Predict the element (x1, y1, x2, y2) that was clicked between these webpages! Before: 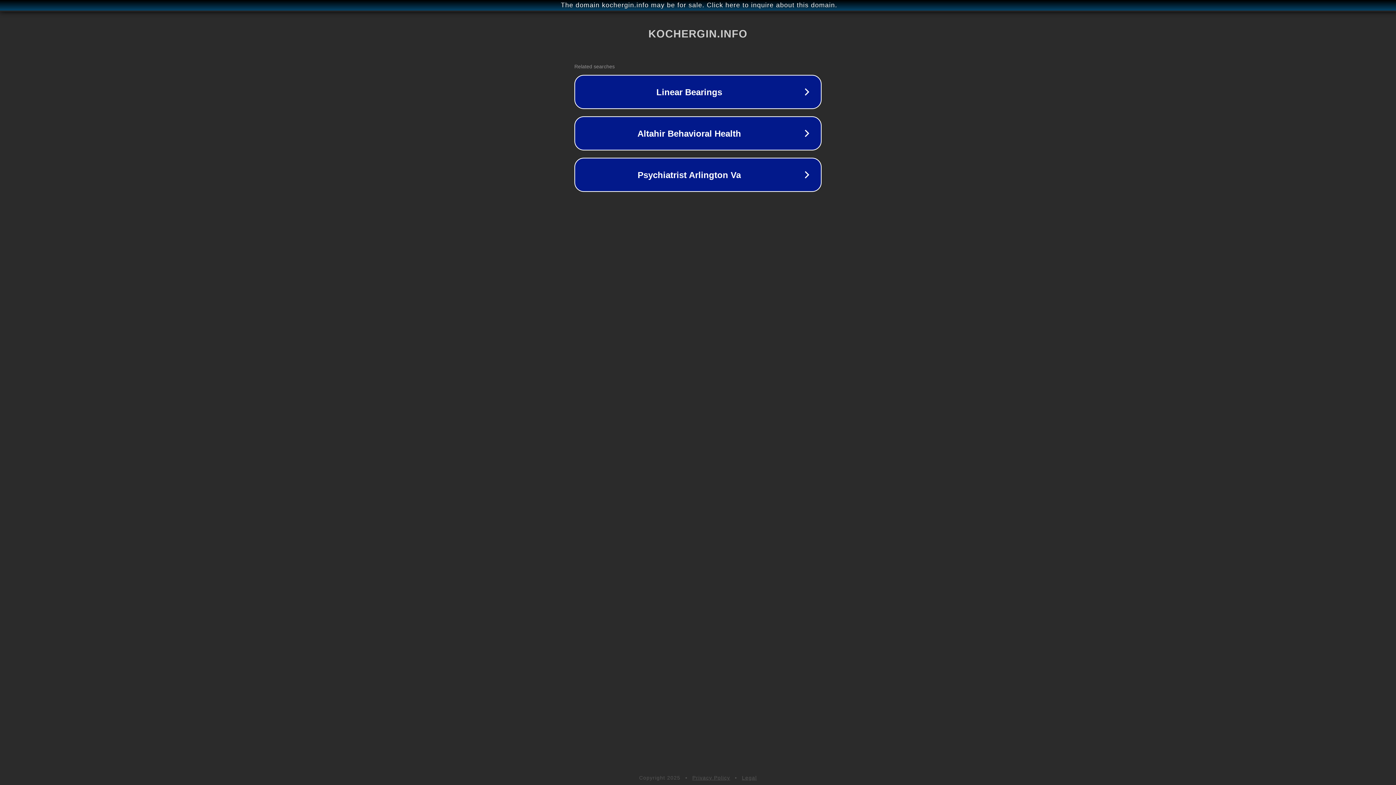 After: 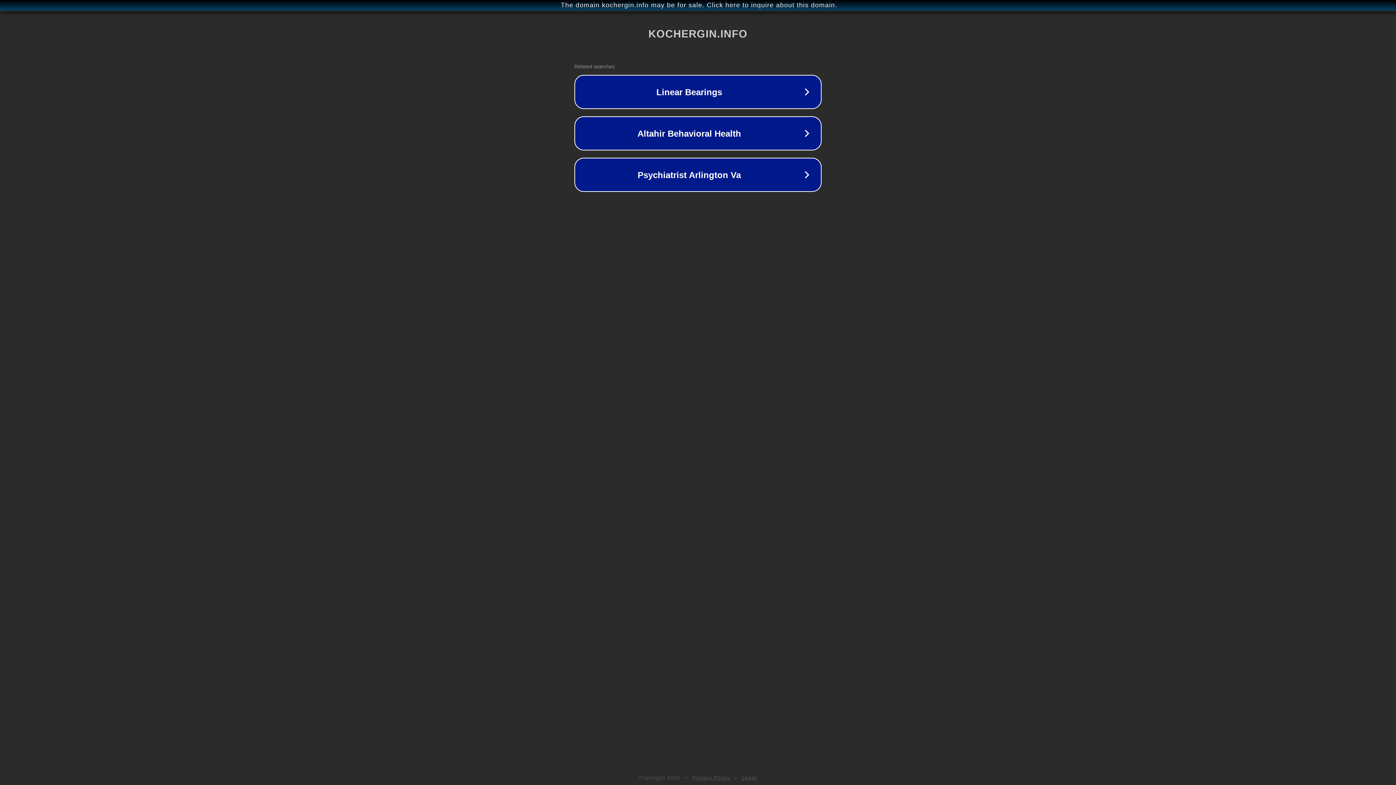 Action: label: Privacy Policy bbox: (692, 775, 730, 781)